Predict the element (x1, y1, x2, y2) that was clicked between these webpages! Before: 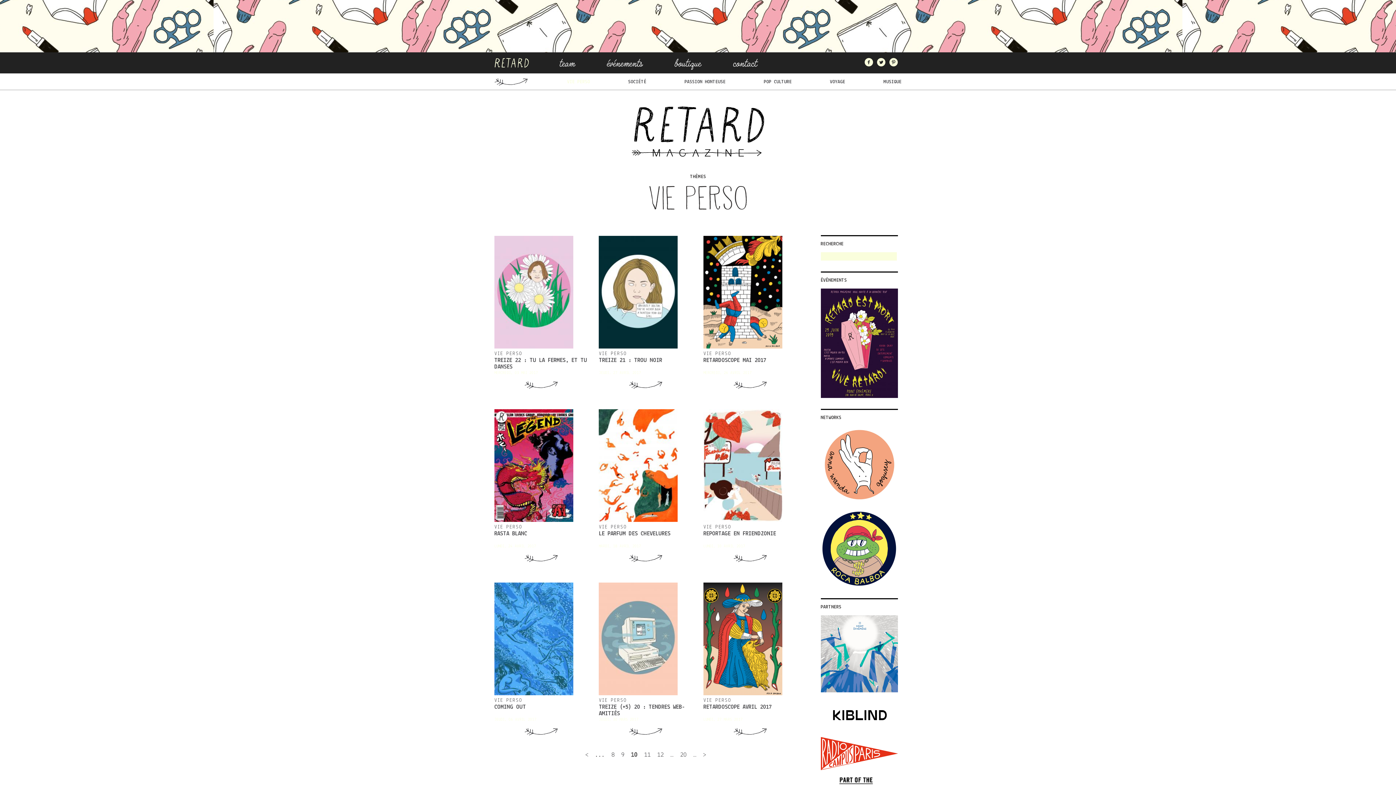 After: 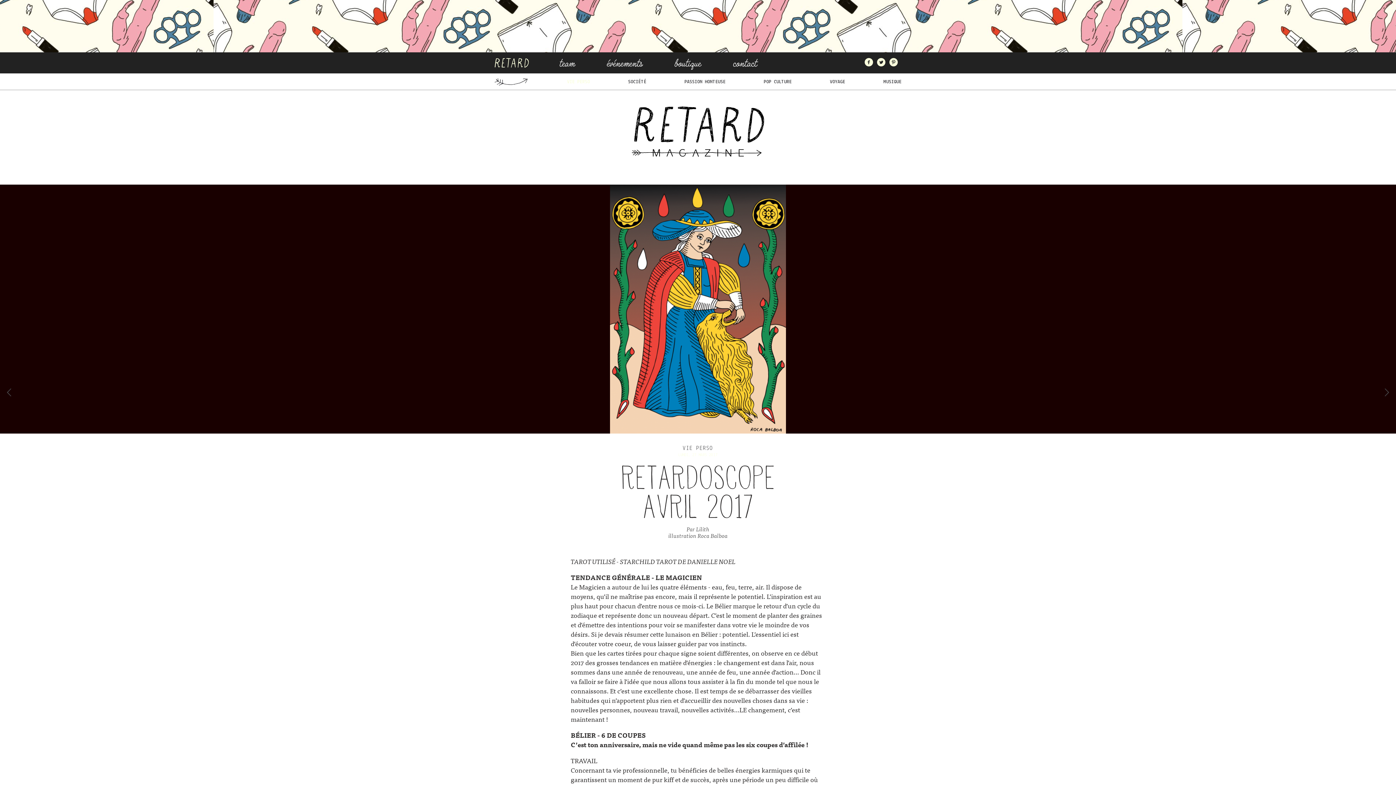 Action: bbox: (703, 636, 782, 641)